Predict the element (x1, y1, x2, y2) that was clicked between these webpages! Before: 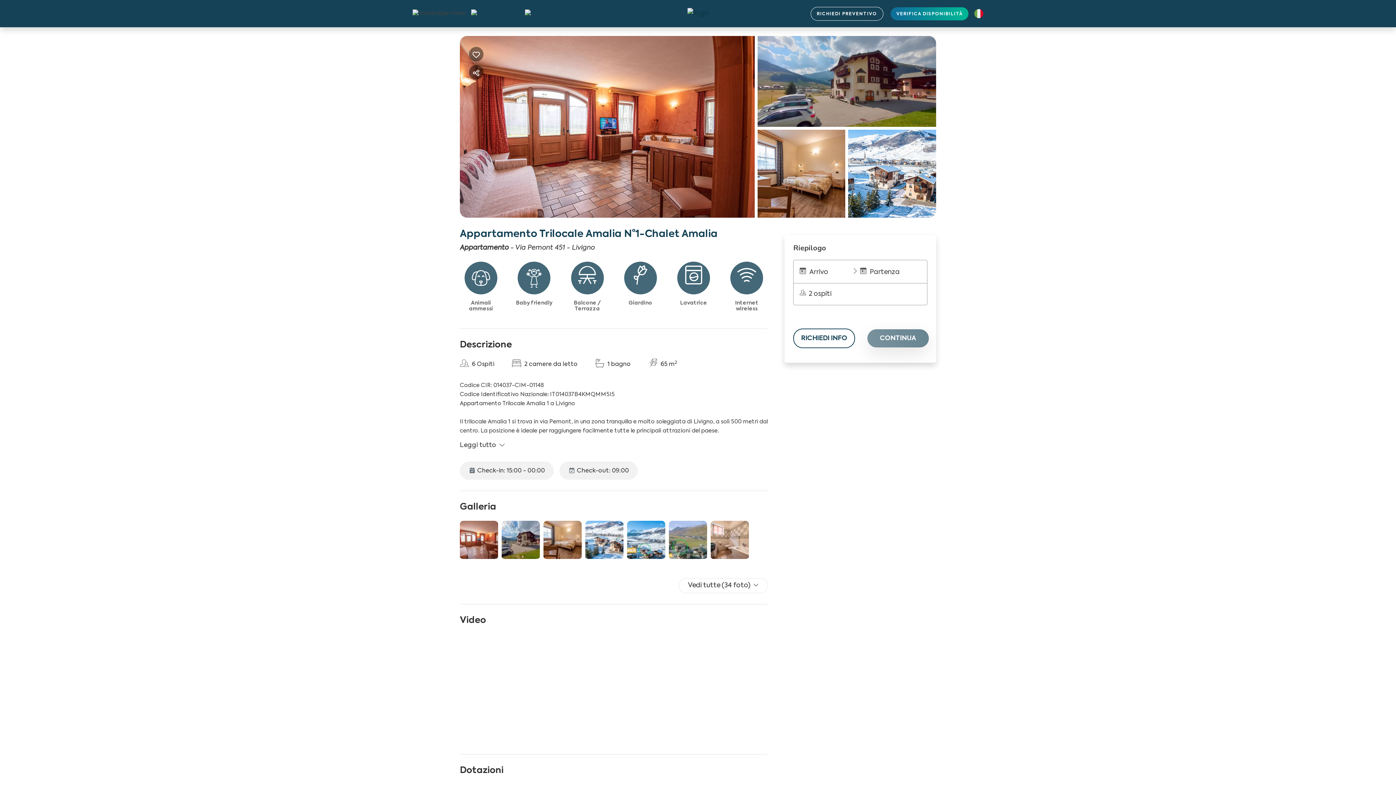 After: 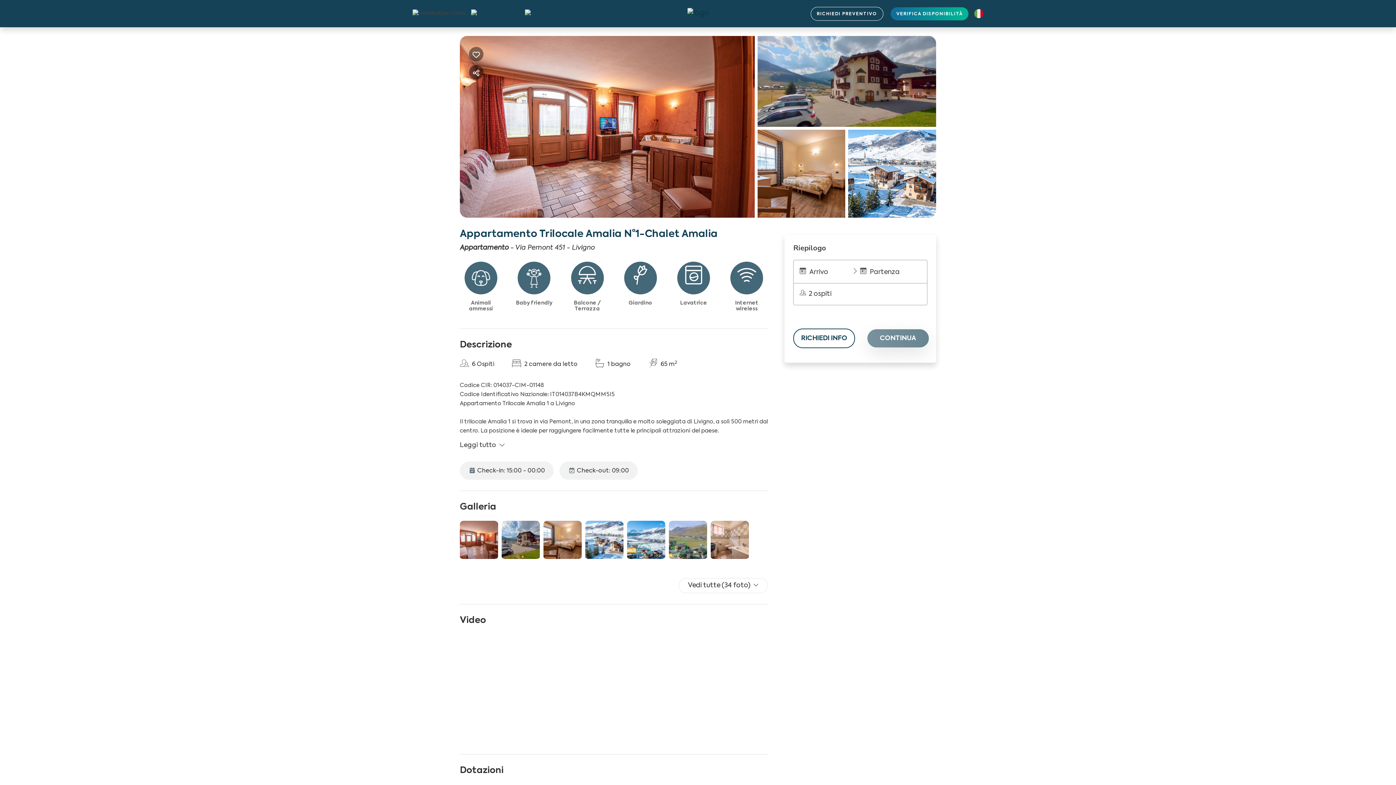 Action: bbox: (471, 9, 525, 17)